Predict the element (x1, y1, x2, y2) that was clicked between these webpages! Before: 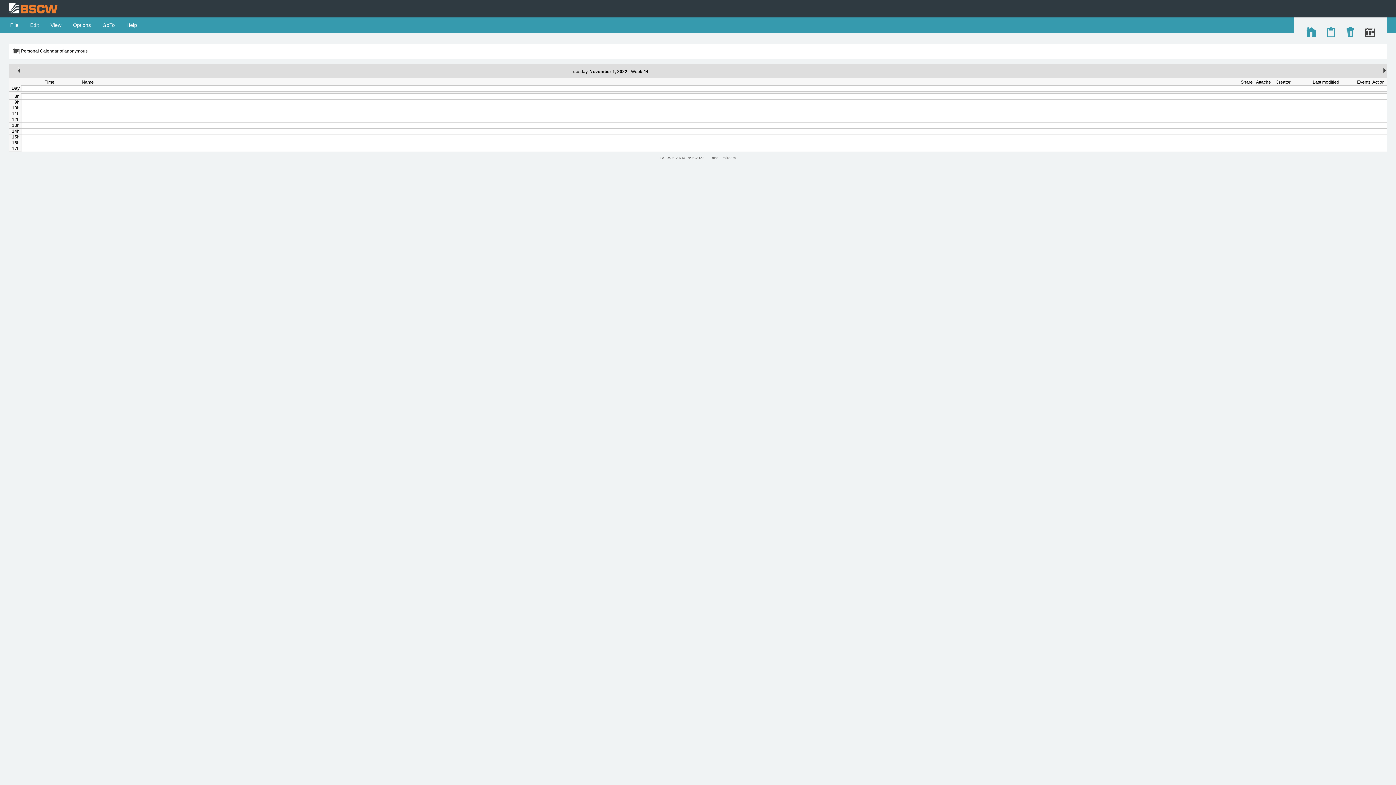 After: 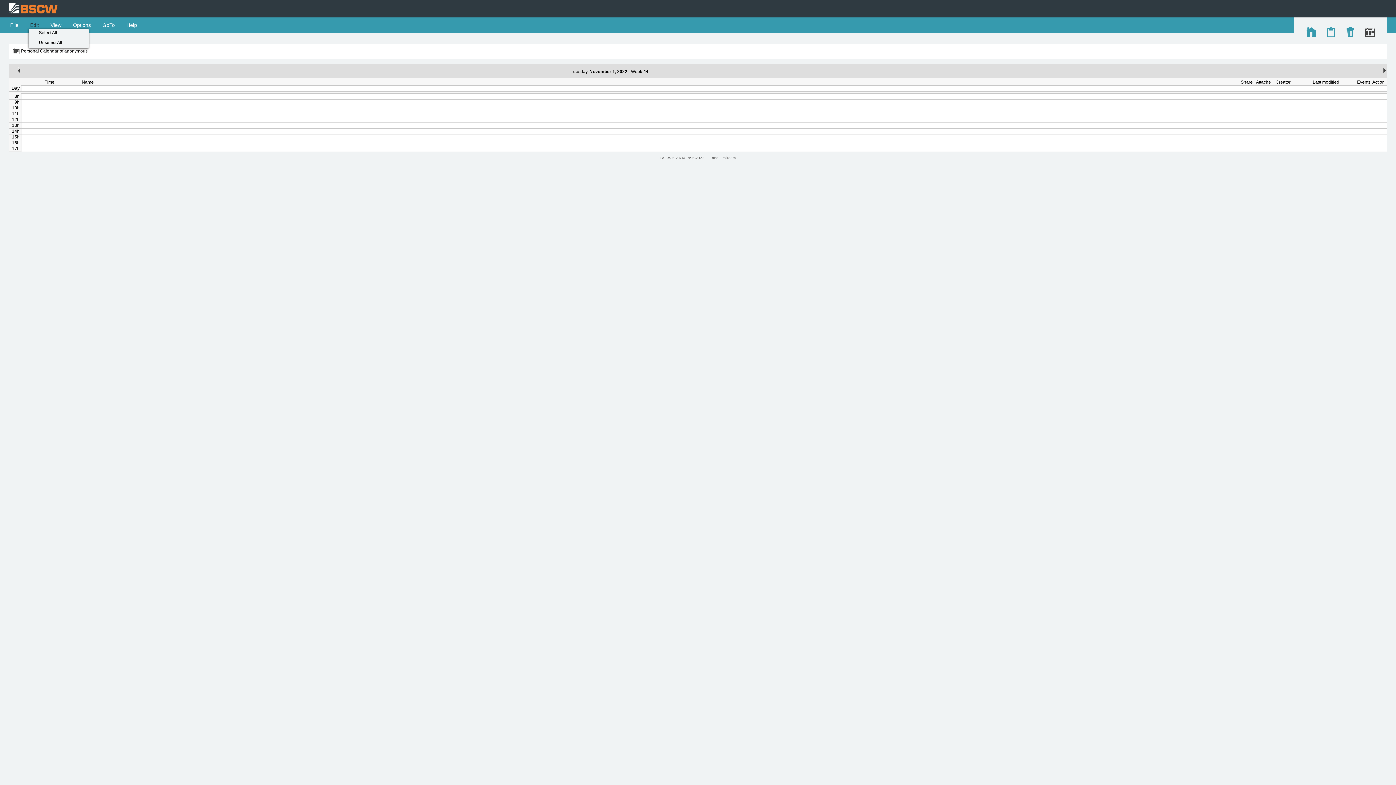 Action: label:  Edit  bbox: (28, 22, 40, 28)